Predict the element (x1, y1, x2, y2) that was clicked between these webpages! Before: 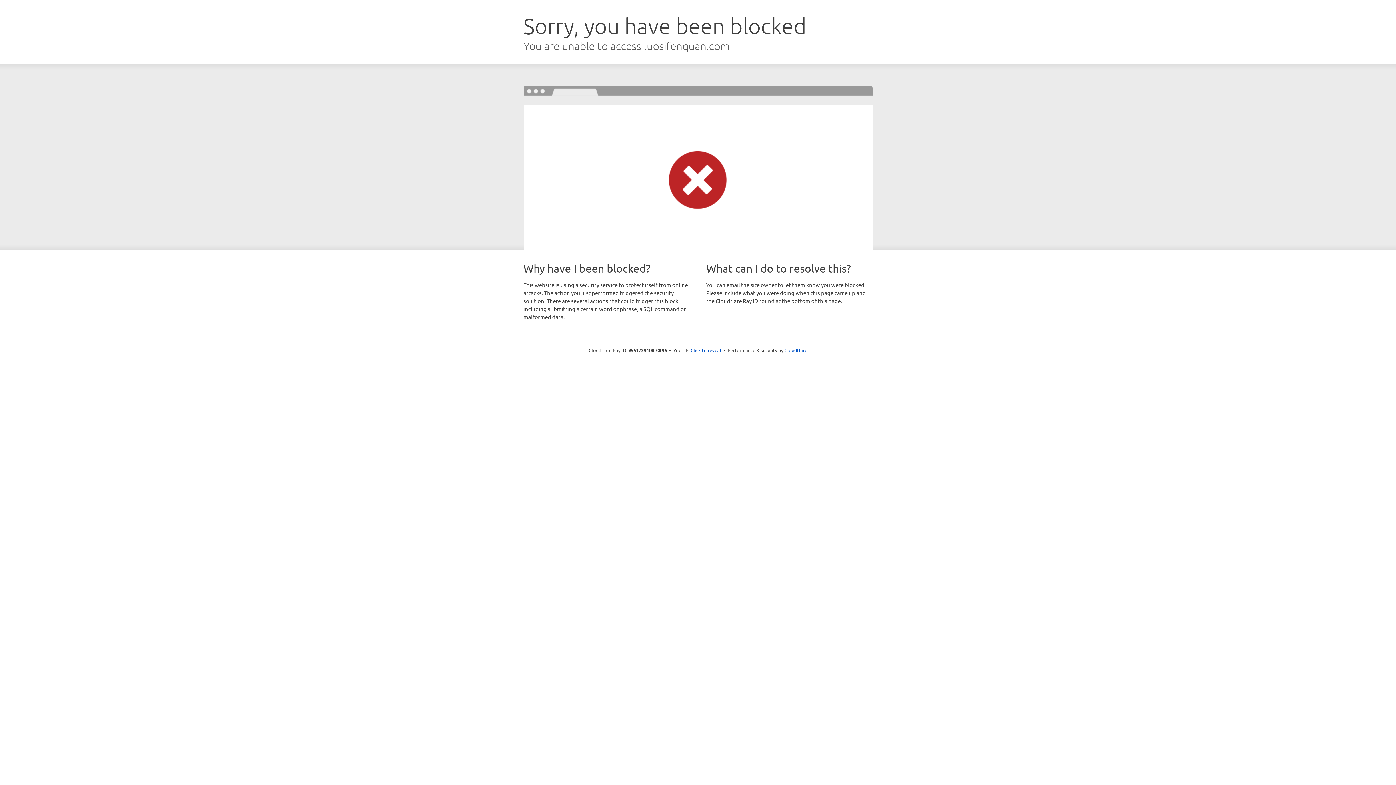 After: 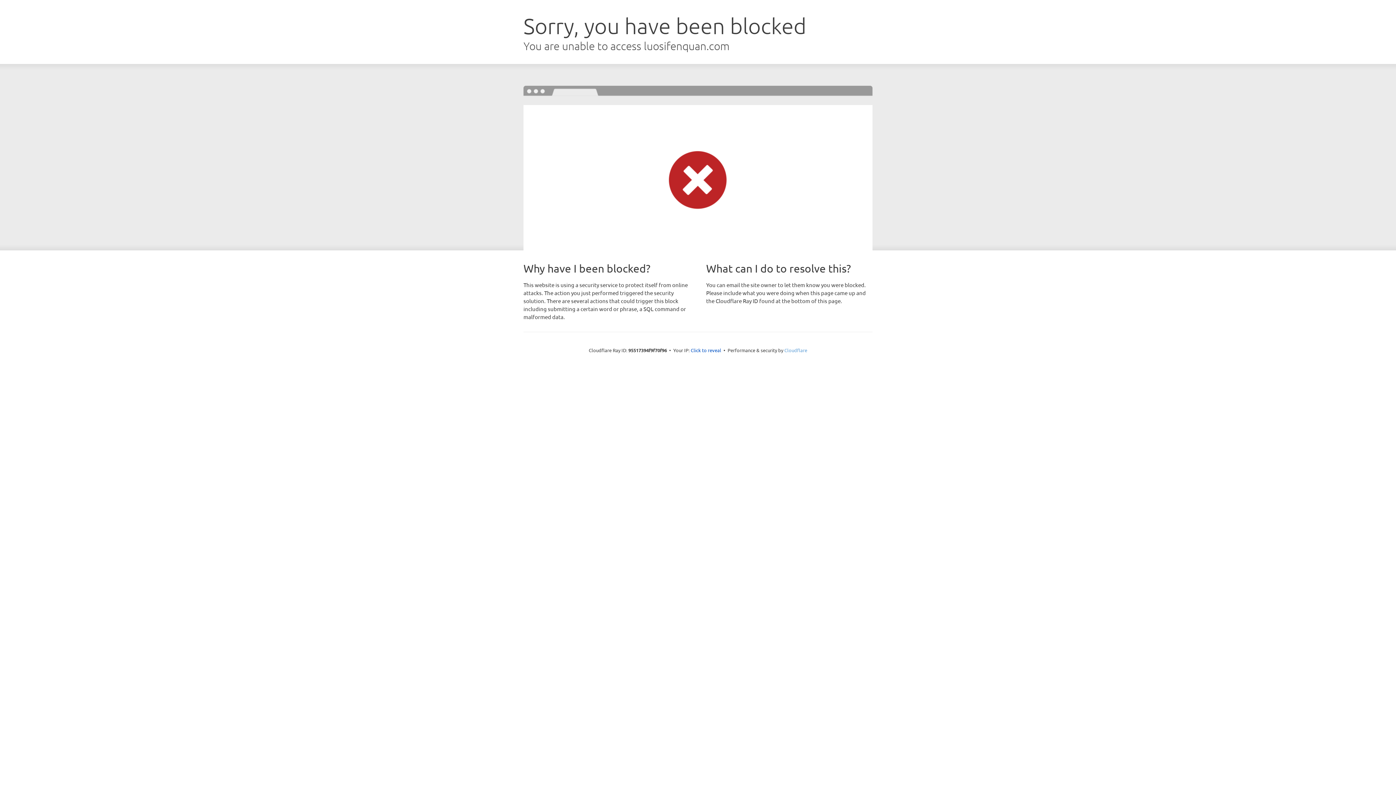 Action: label: Cloudflare bbox: (784, 347, 807, 353)